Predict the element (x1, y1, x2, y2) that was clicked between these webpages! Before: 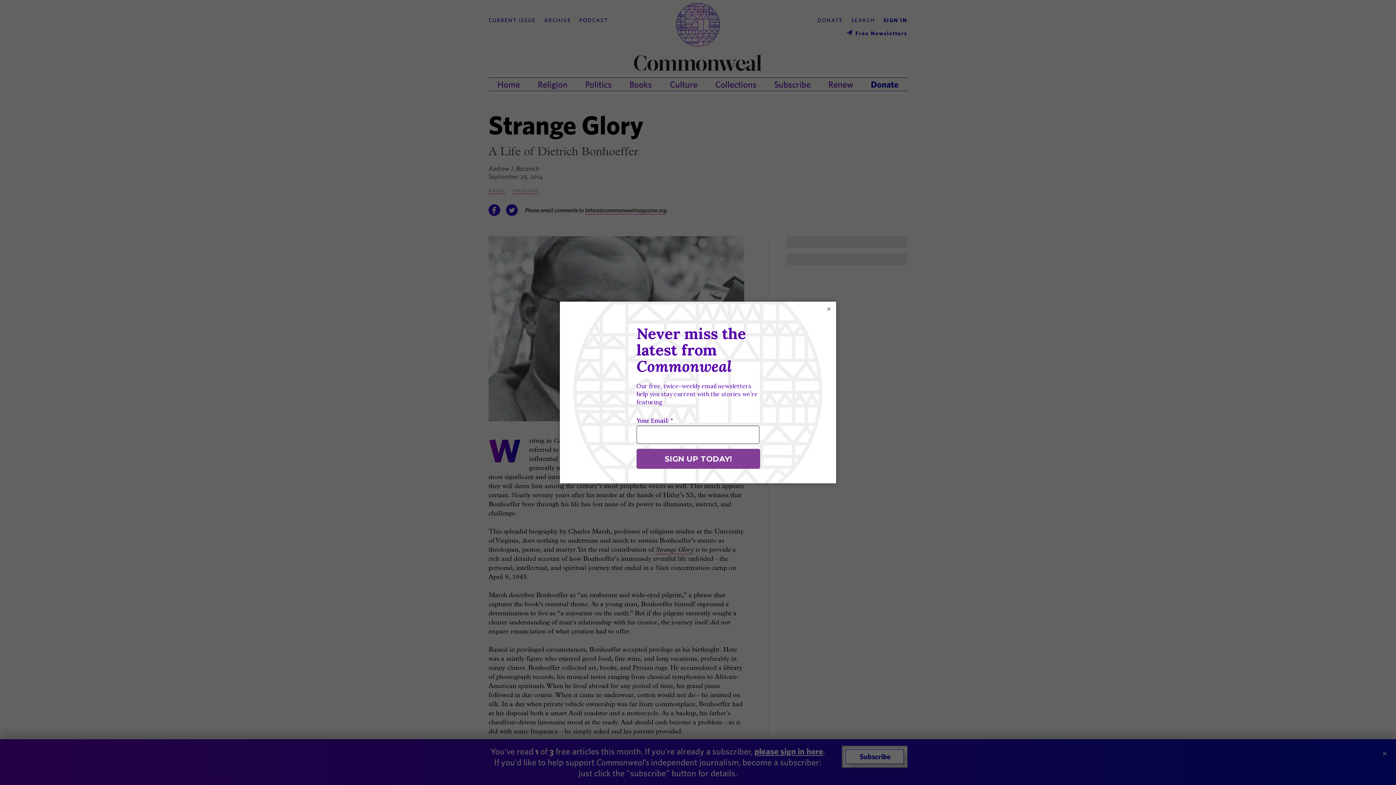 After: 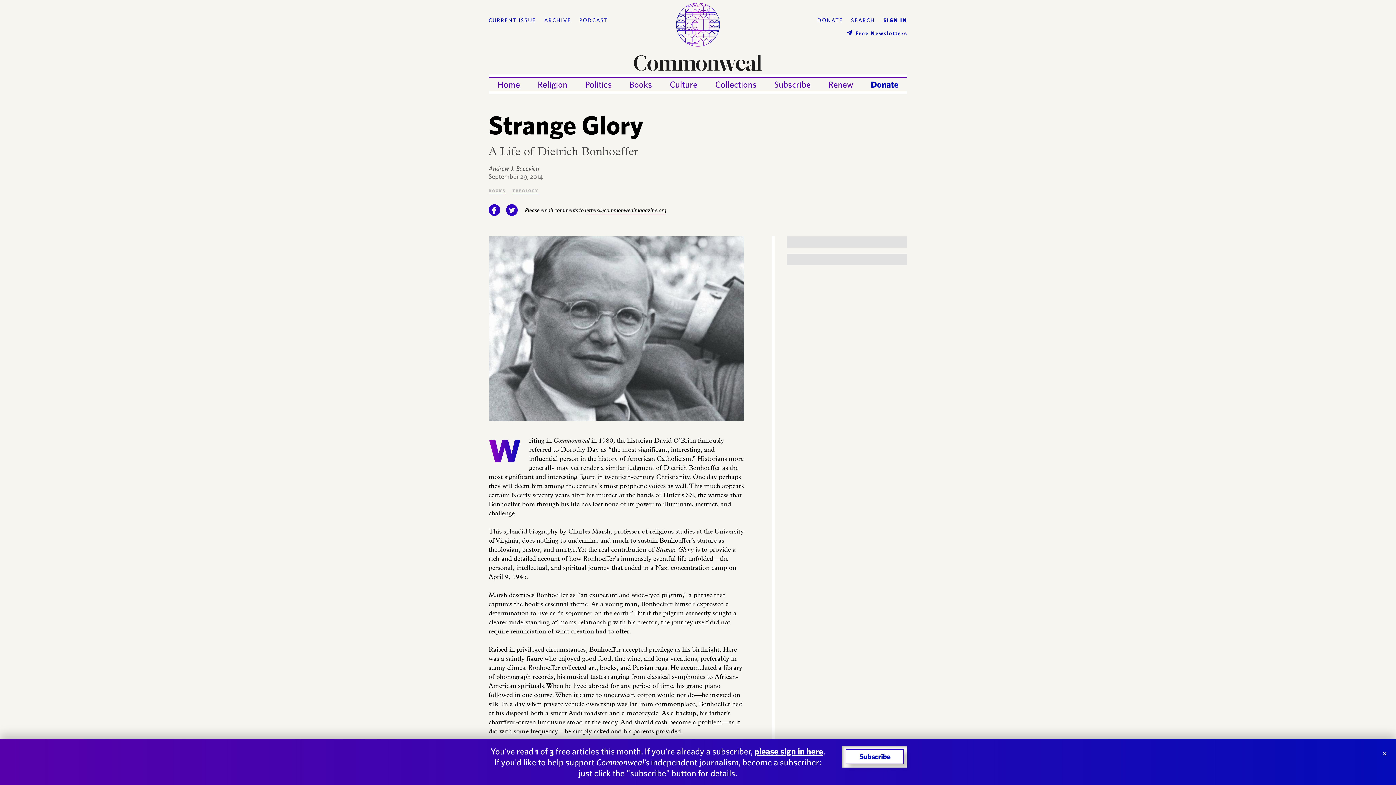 Action: label: × bbox: (825, 305, 832, 312)